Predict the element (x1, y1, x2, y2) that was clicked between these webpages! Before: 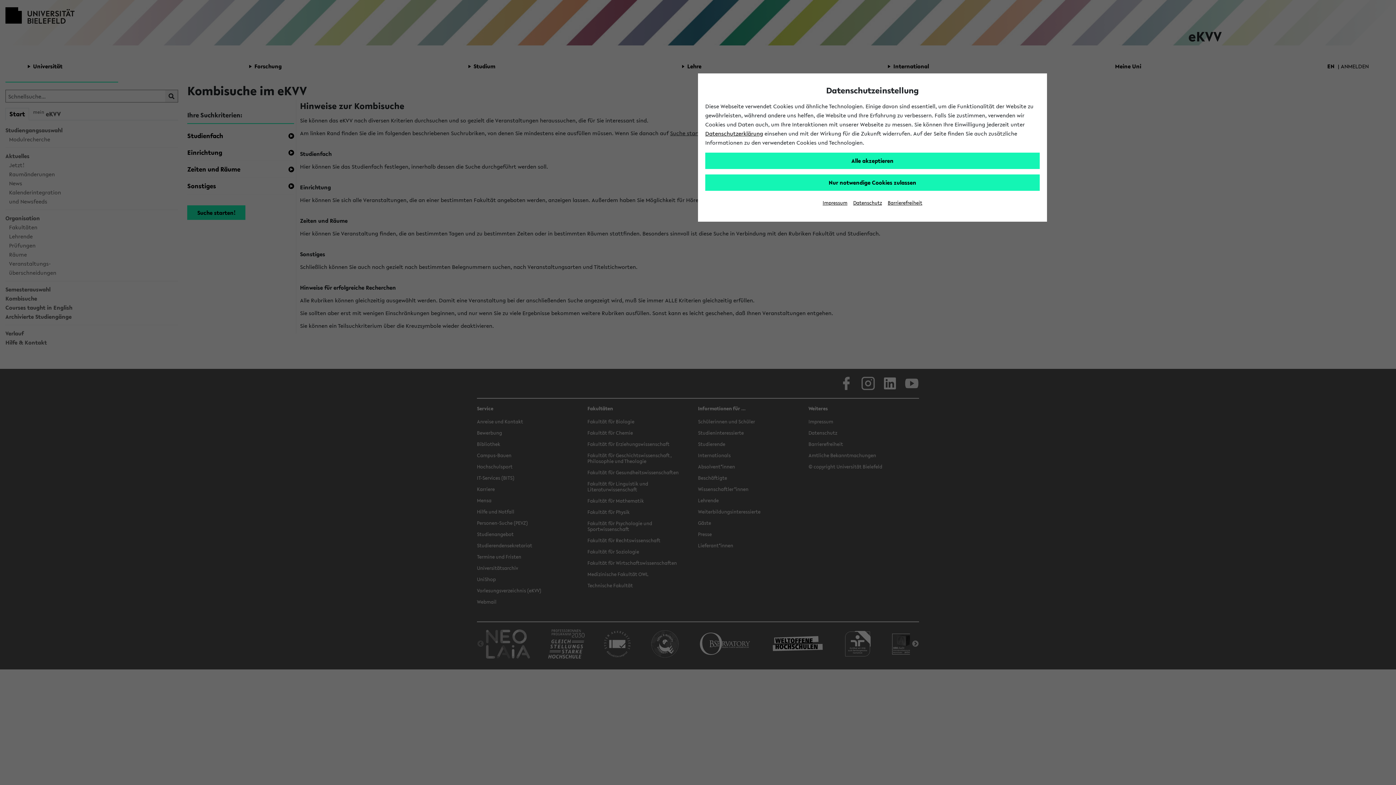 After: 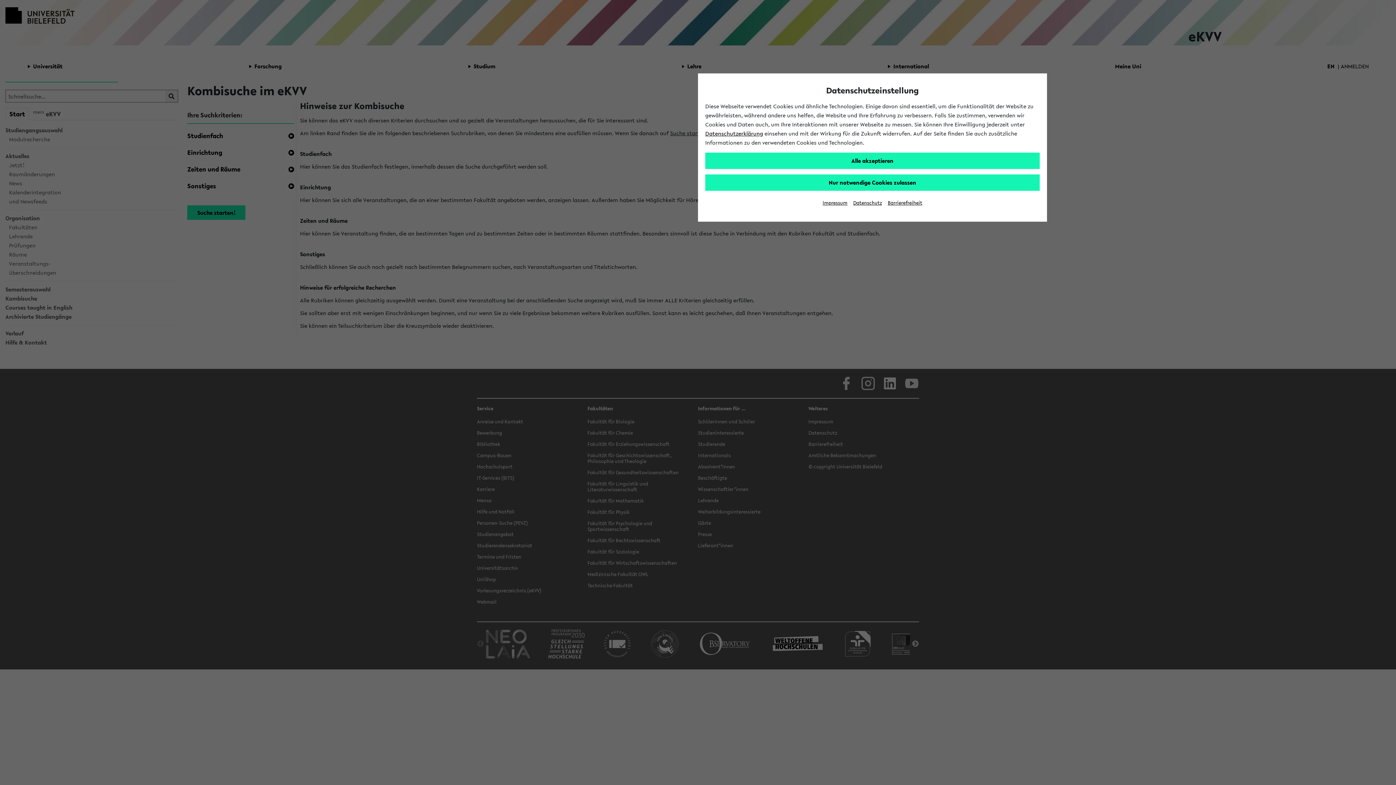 Action: label: Datenschutz bbox: (853, 199, 882, 206)